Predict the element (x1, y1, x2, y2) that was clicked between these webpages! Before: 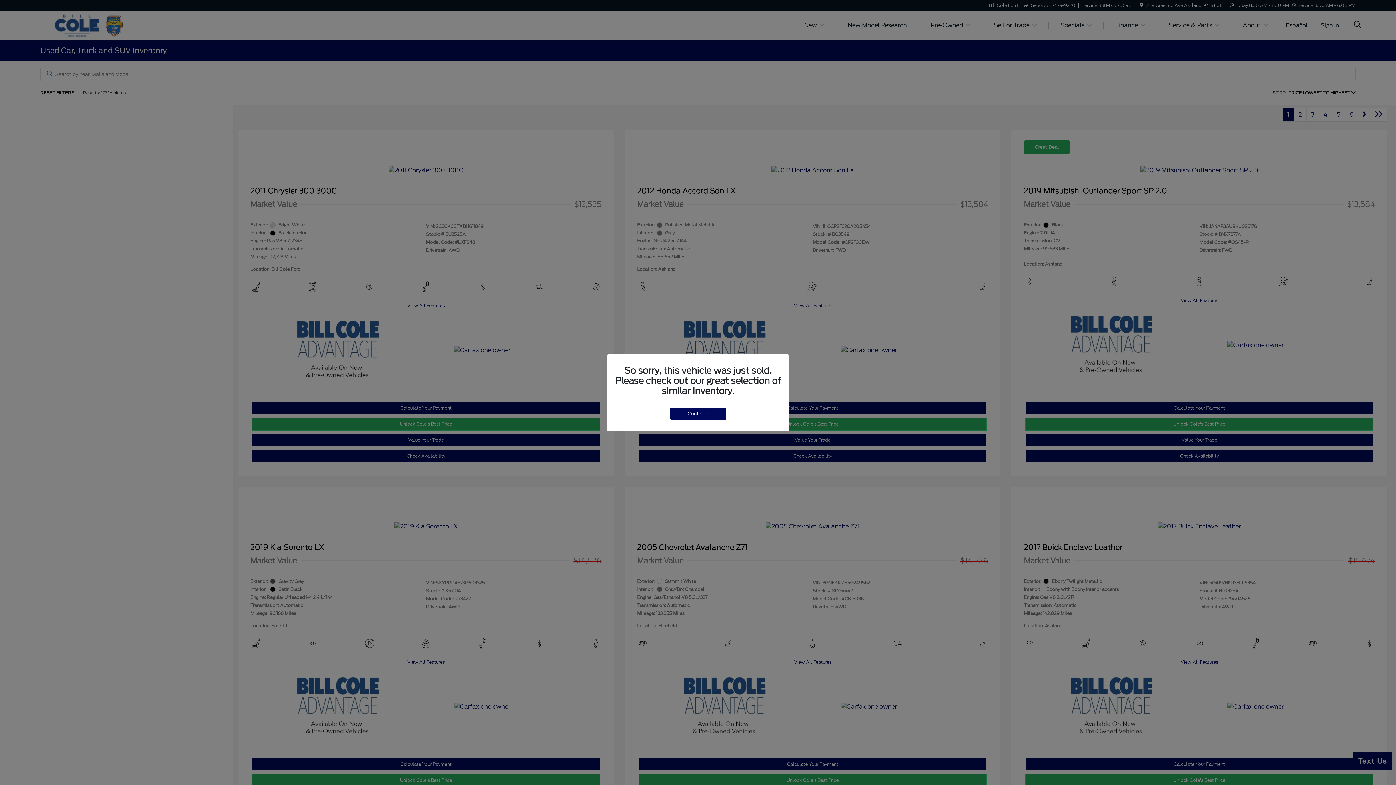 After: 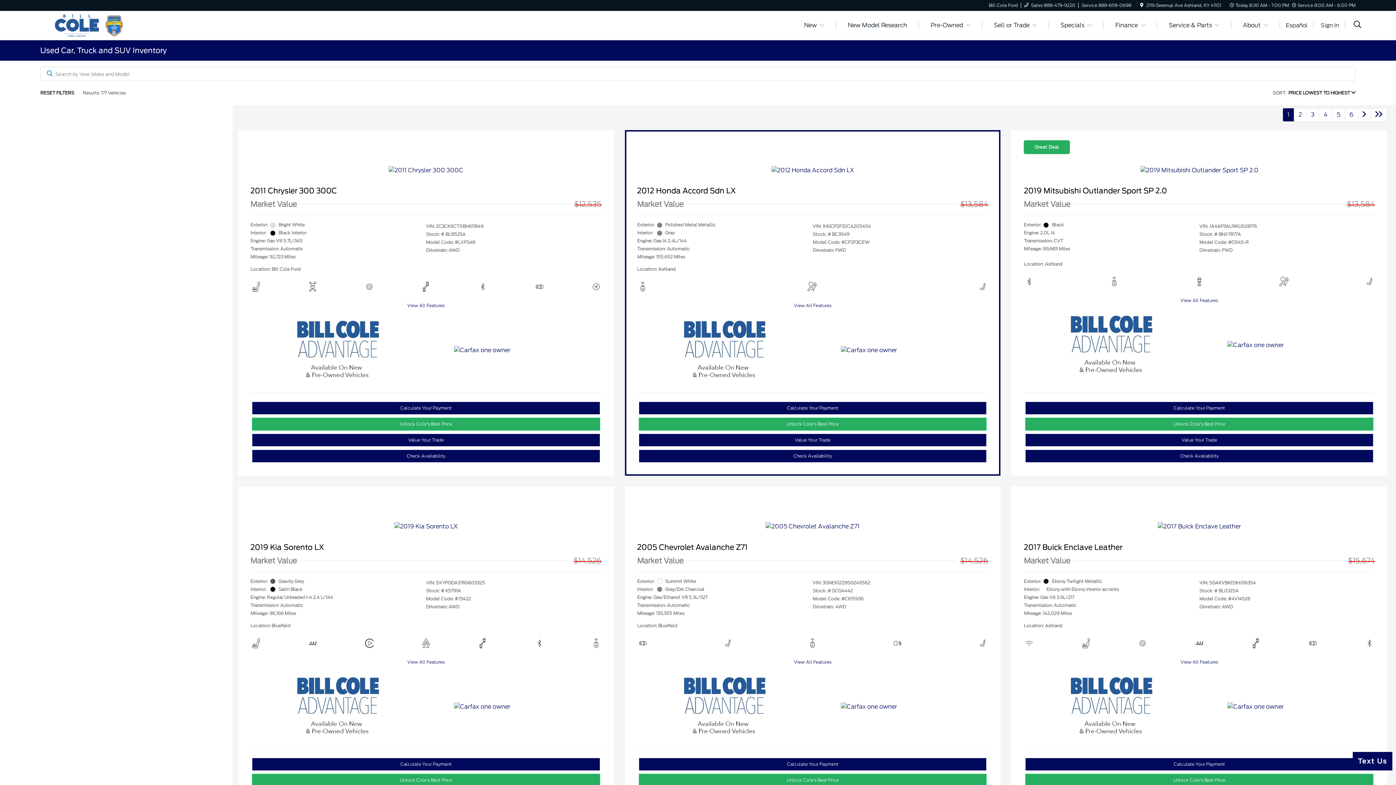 Action: label: Continue bbox: (670, 407, 726, 419)